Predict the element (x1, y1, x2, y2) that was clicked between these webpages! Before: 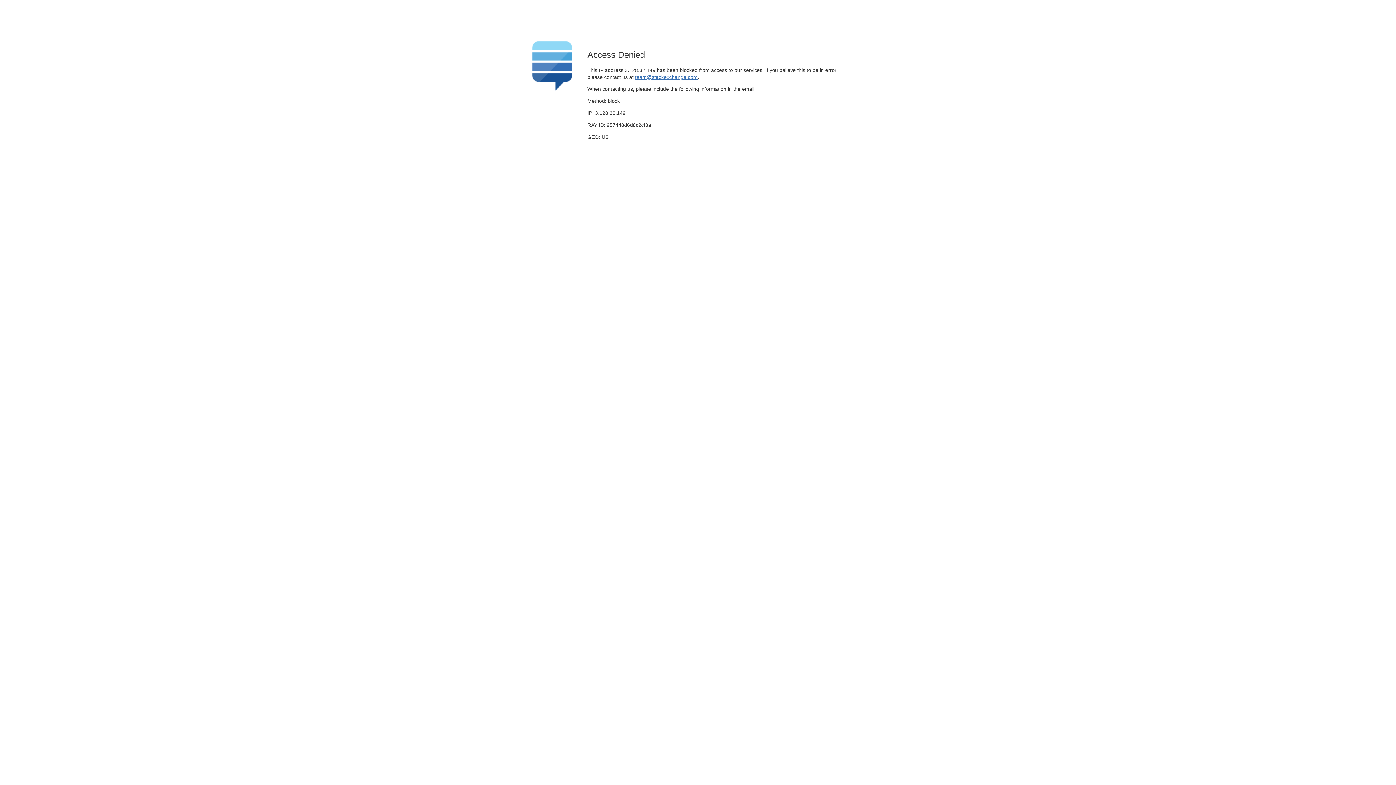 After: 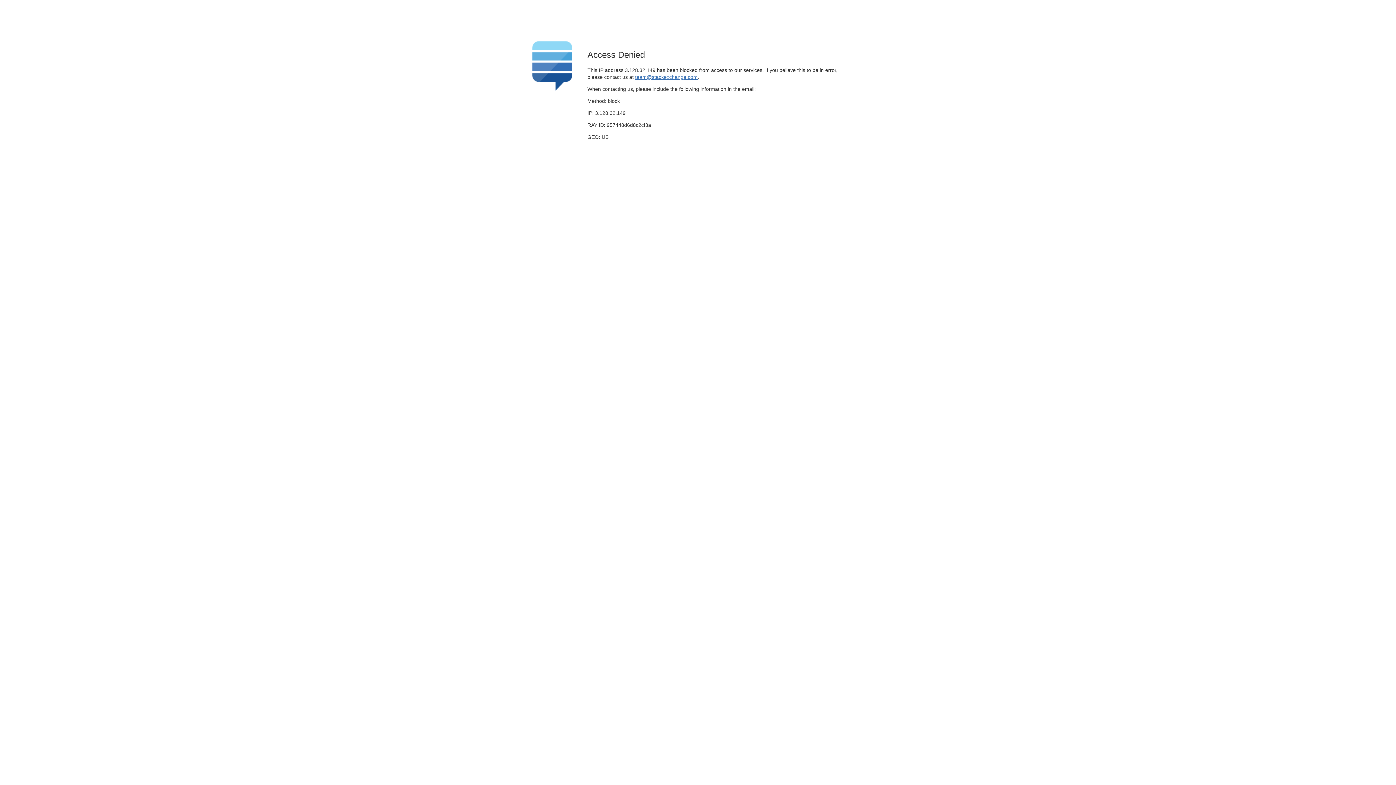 Action: label: team@stackexchange.com bbox: (635, 74, 697, 79)